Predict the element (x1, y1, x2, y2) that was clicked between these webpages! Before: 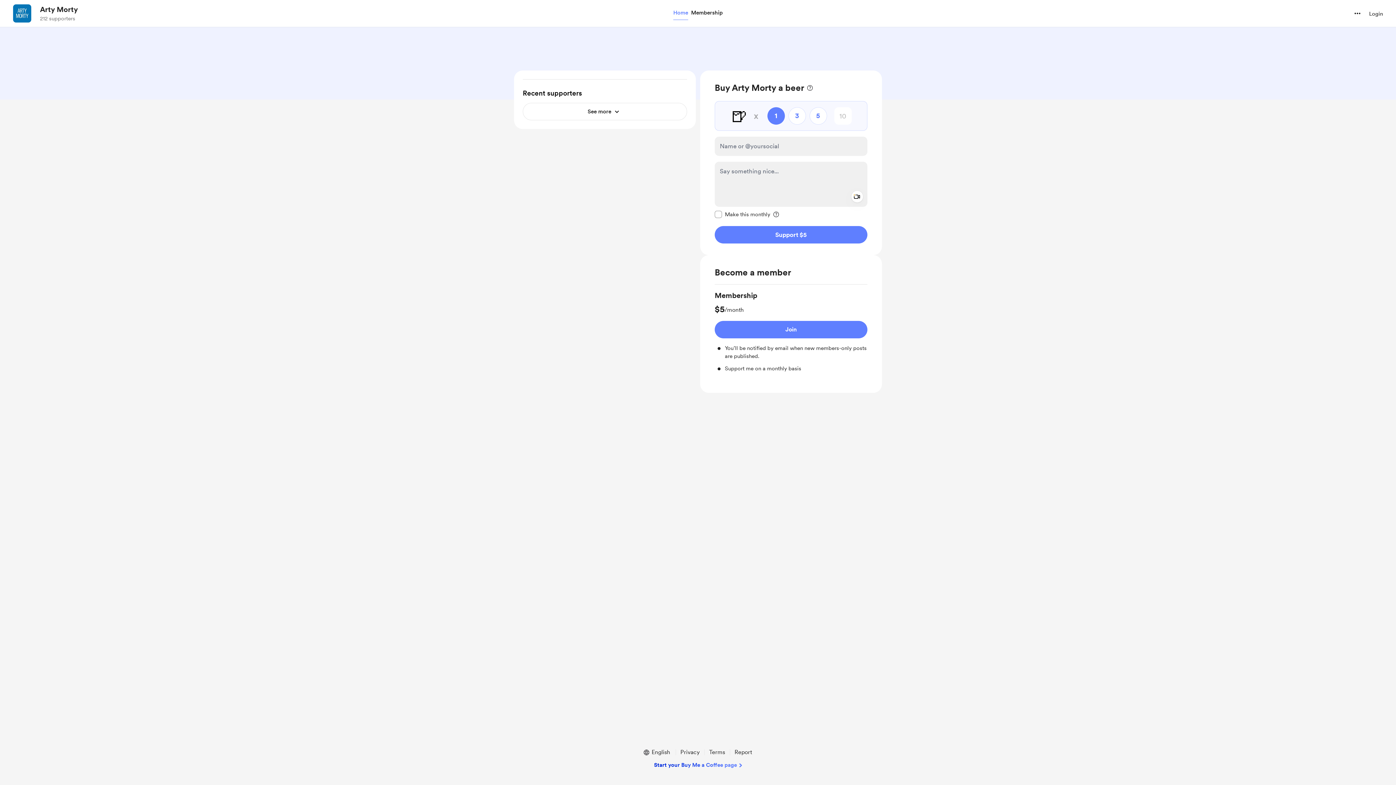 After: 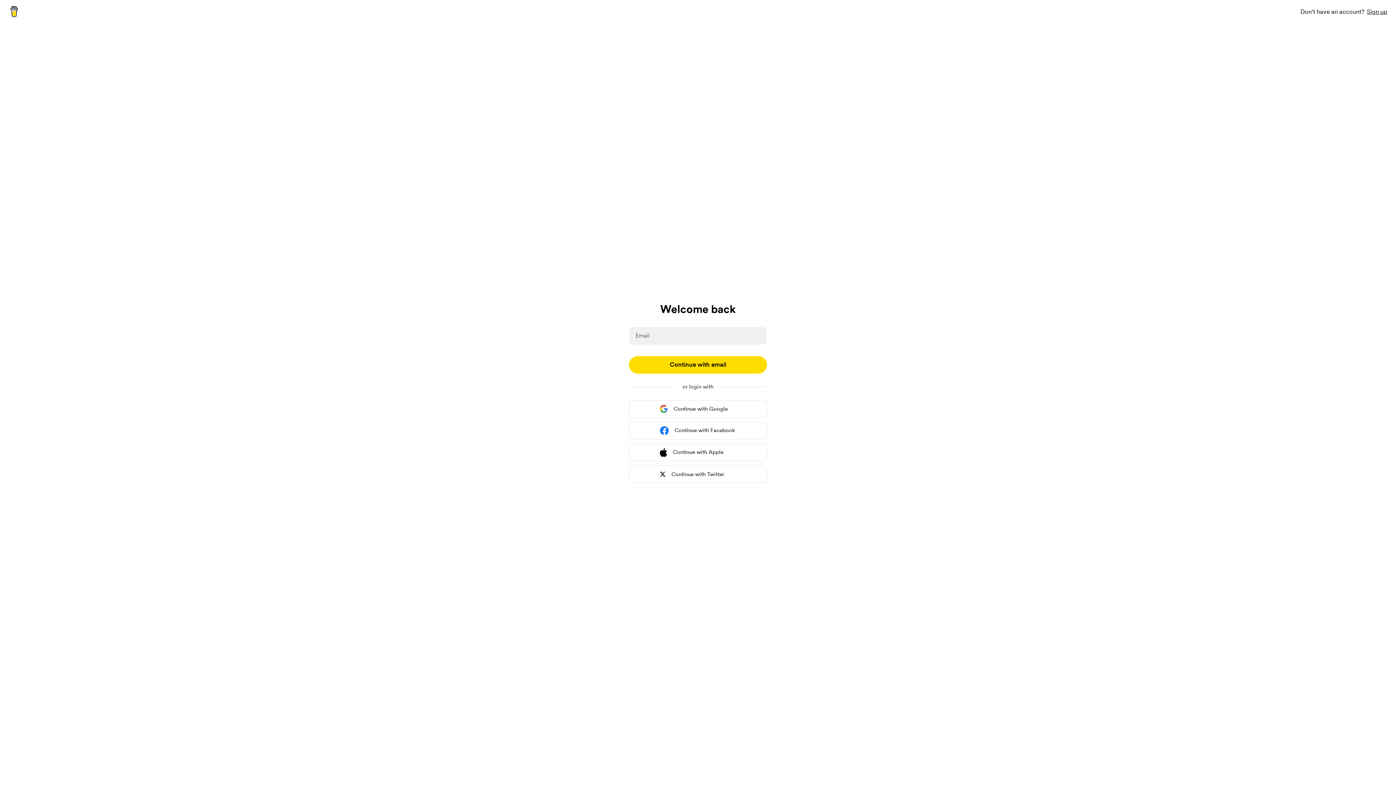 Action: label: Login bbox: (1369, 9, 1383, 18)